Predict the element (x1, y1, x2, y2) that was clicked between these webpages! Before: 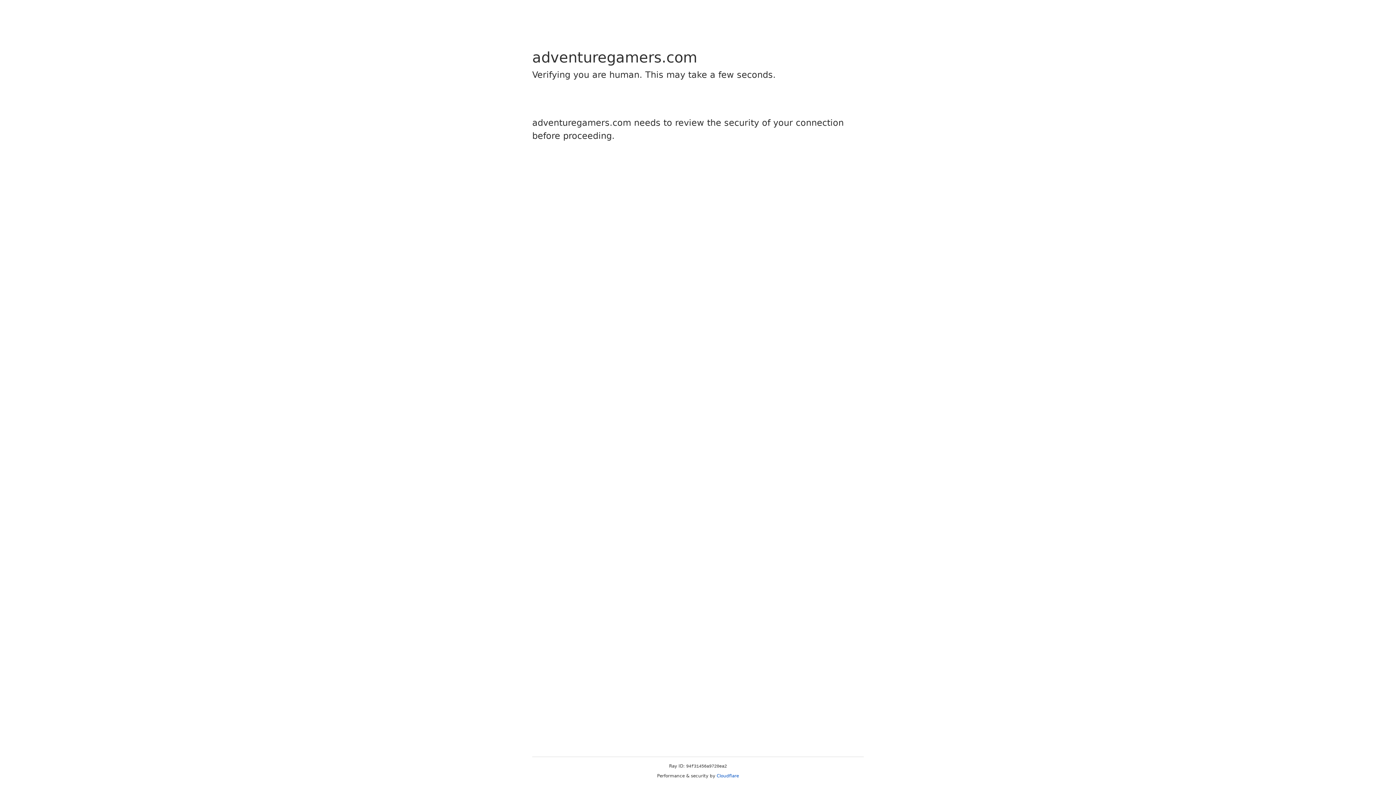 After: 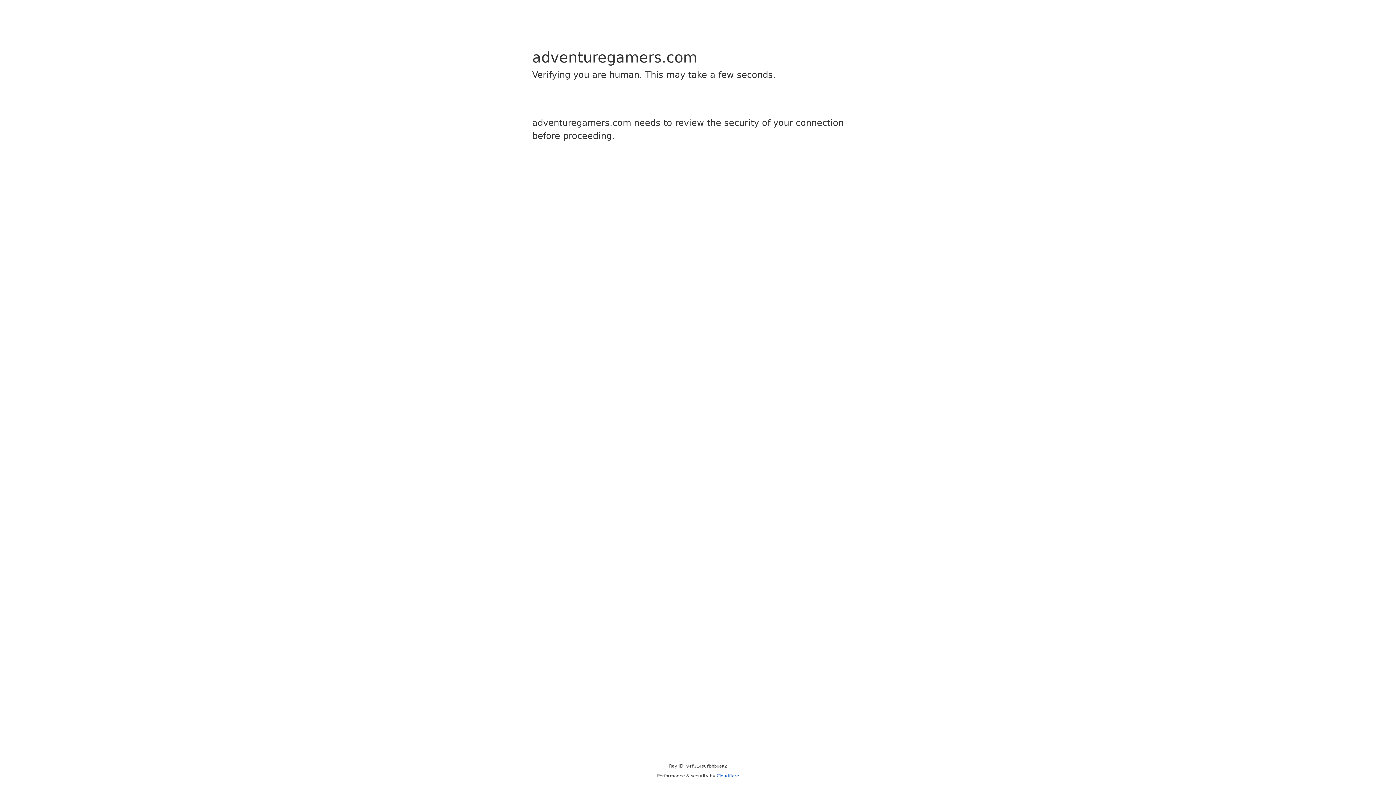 Action: bbox: (716, 773, 739, 778) label: Cloudflare